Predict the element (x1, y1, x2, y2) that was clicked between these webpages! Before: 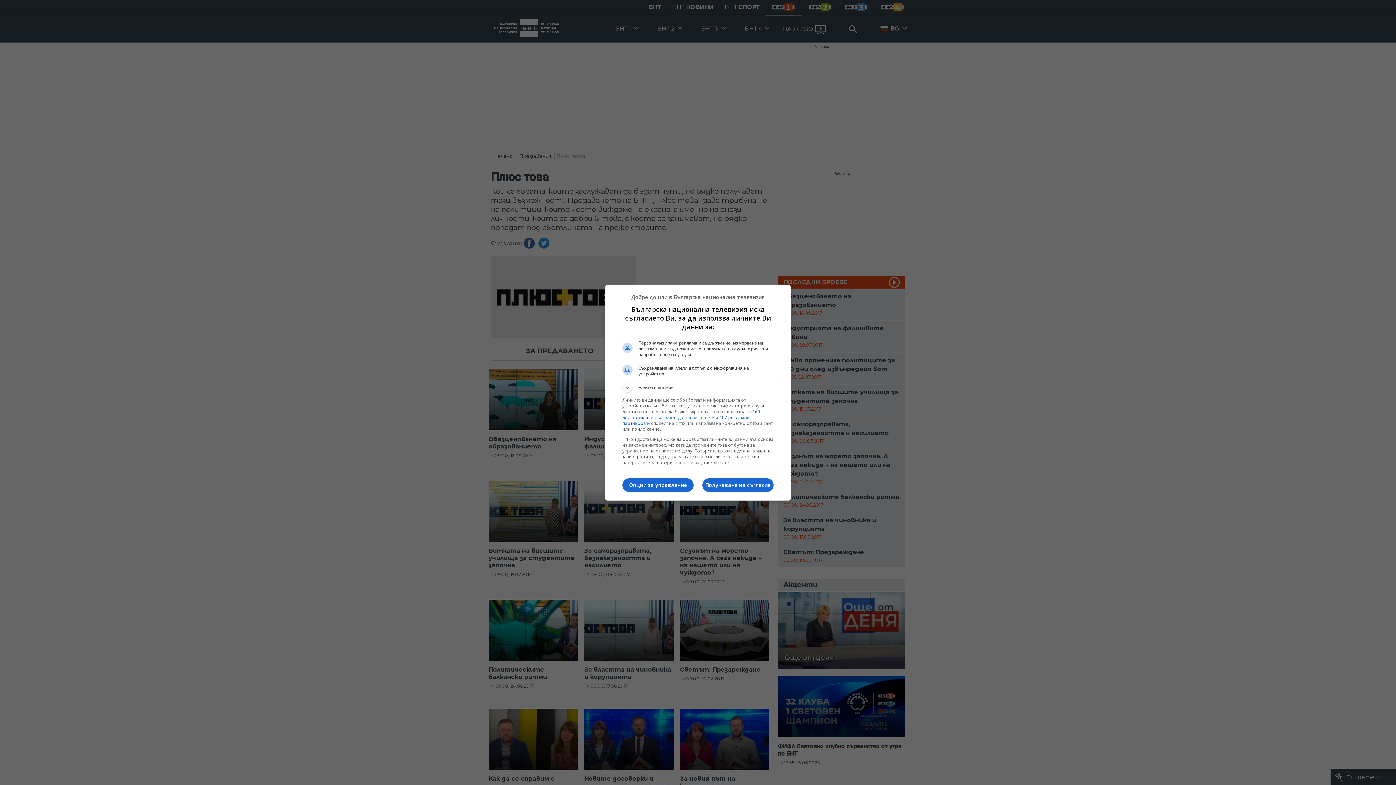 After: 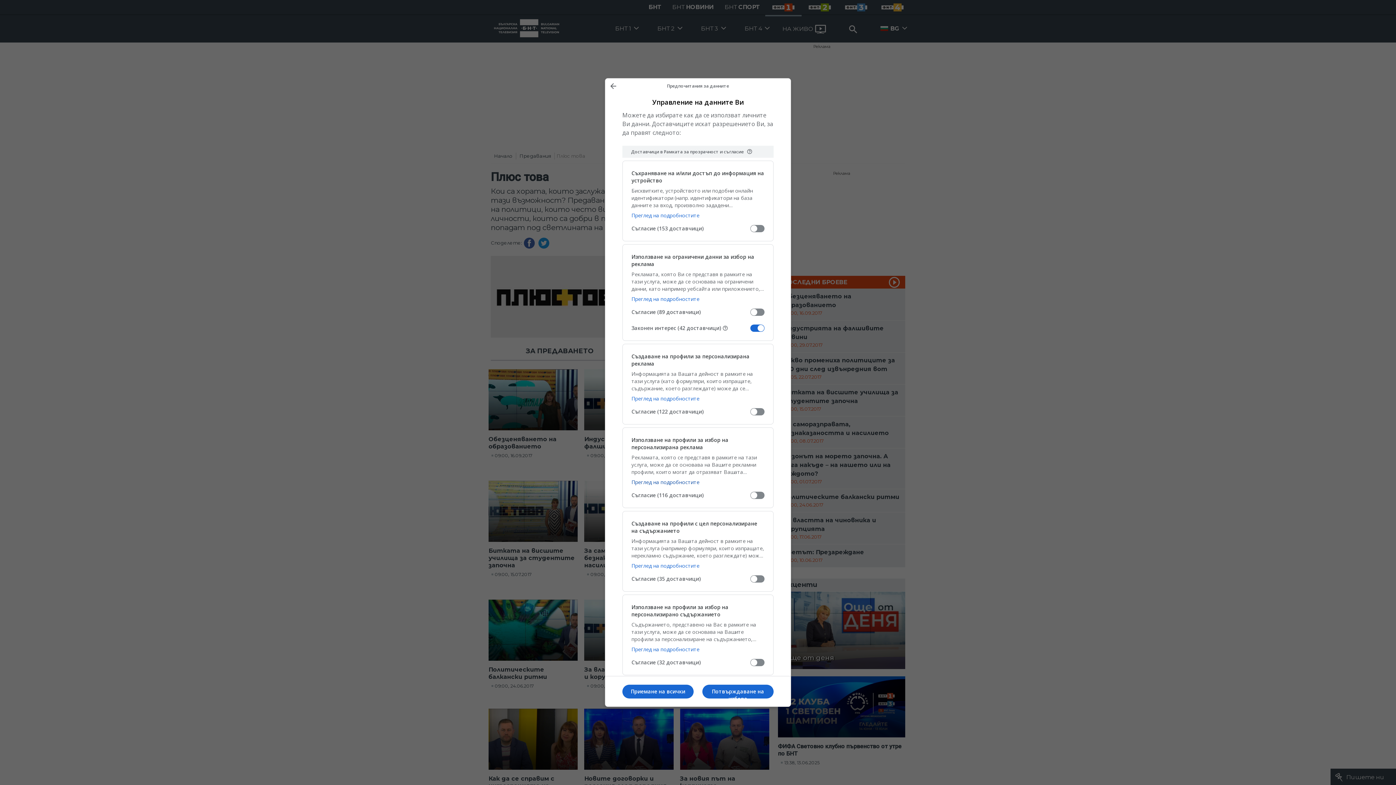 Action: label: Опции за управление bbox: (622, 478, 693, 492)